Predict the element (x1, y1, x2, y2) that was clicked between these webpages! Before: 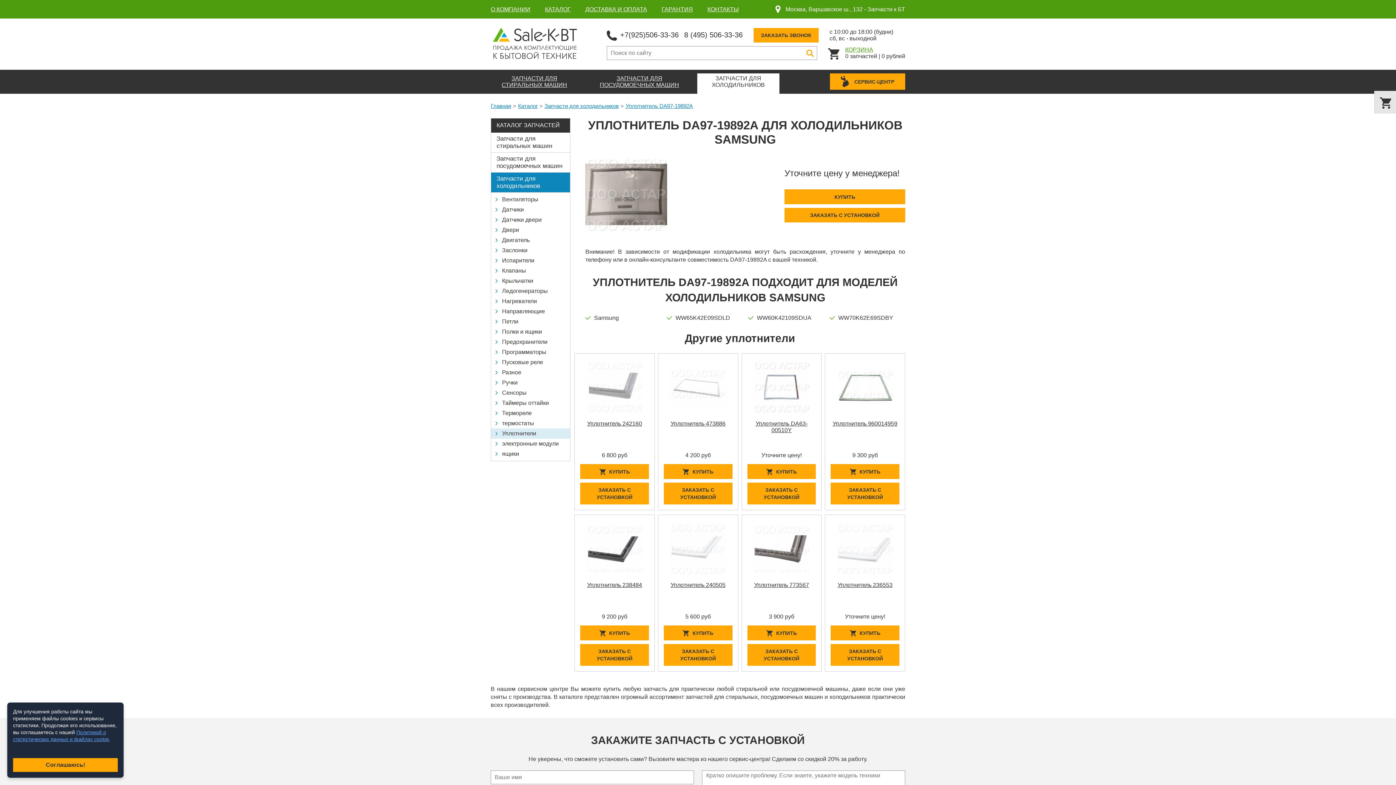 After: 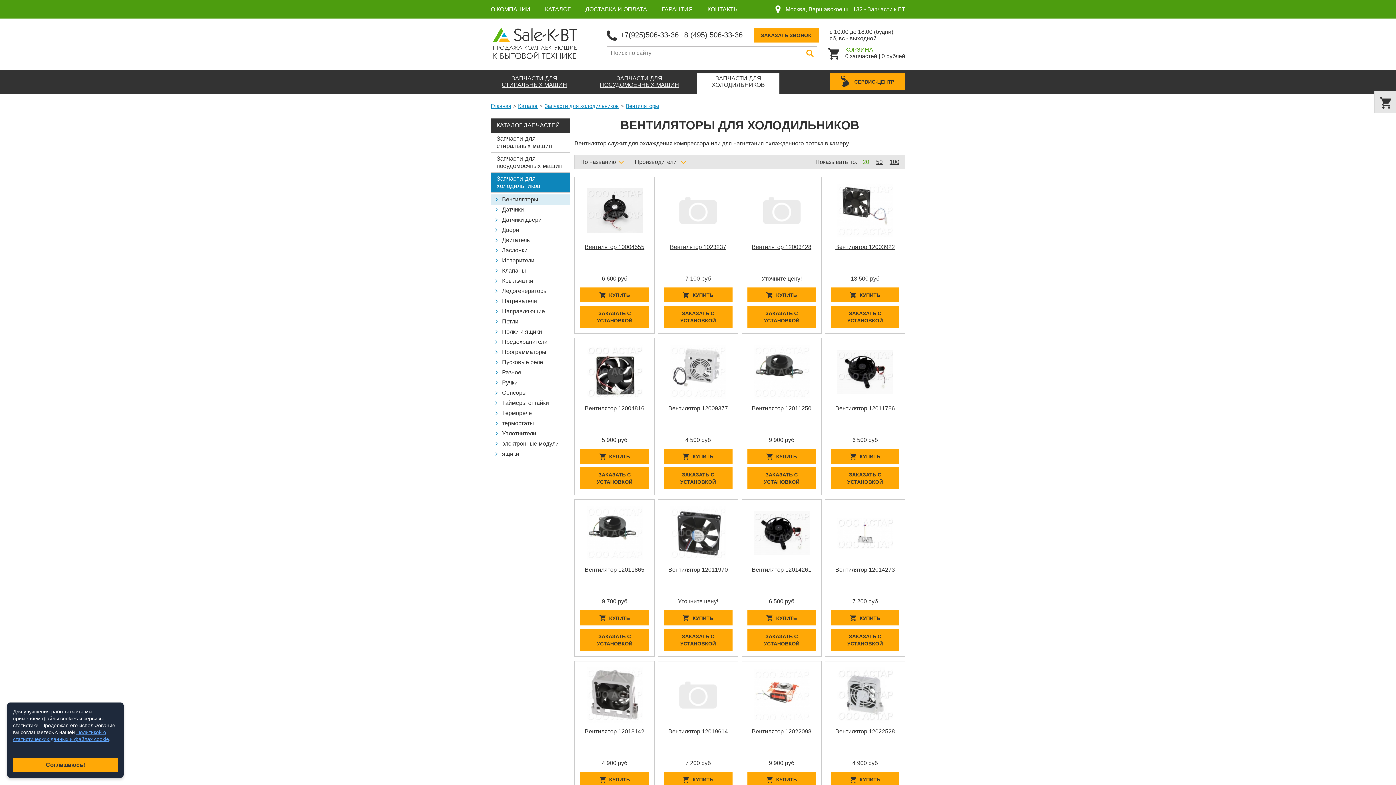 Action: bbox: (491, 194, 570, 204) label: Вентиляторы